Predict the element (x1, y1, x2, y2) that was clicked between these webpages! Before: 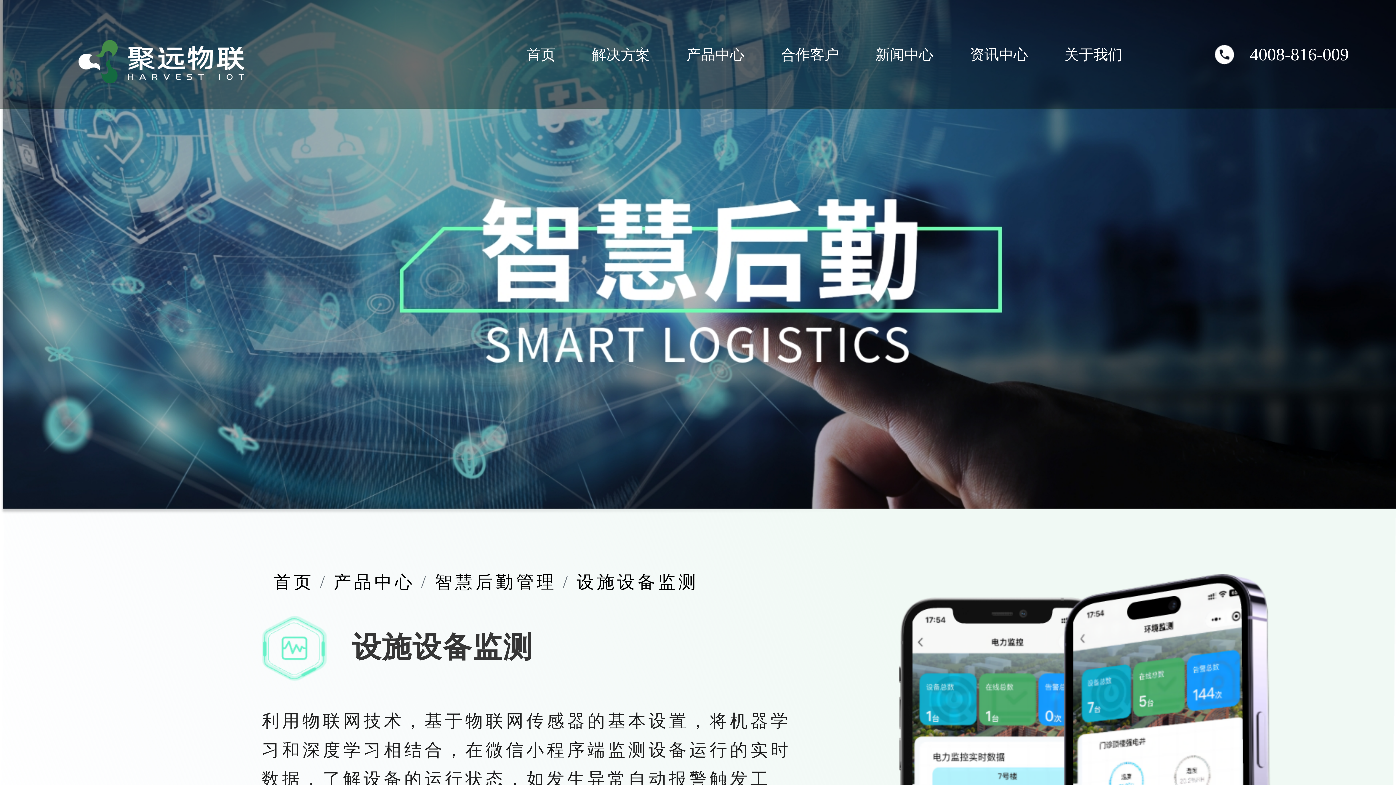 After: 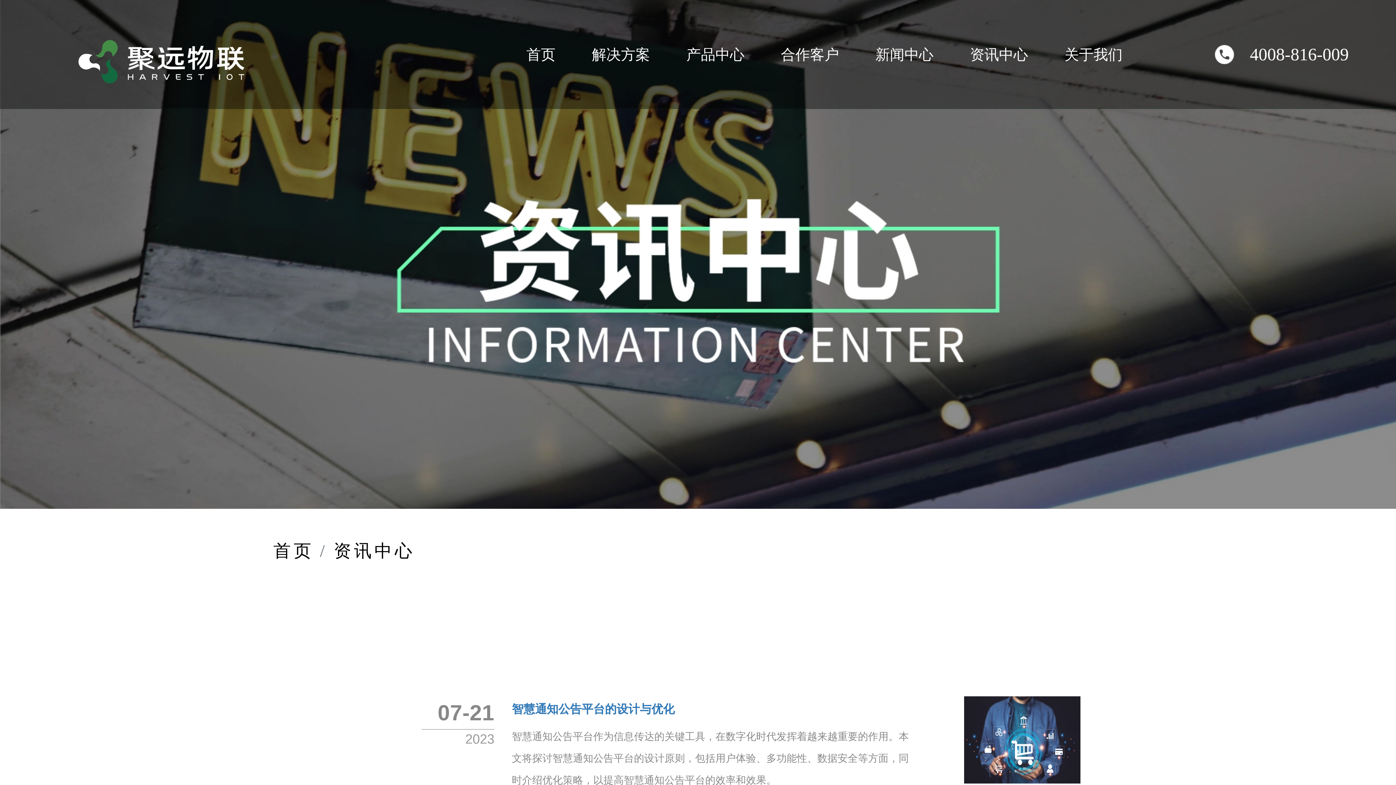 Action: bbox: (952, 0, 1046, 108) label: 资讯中心